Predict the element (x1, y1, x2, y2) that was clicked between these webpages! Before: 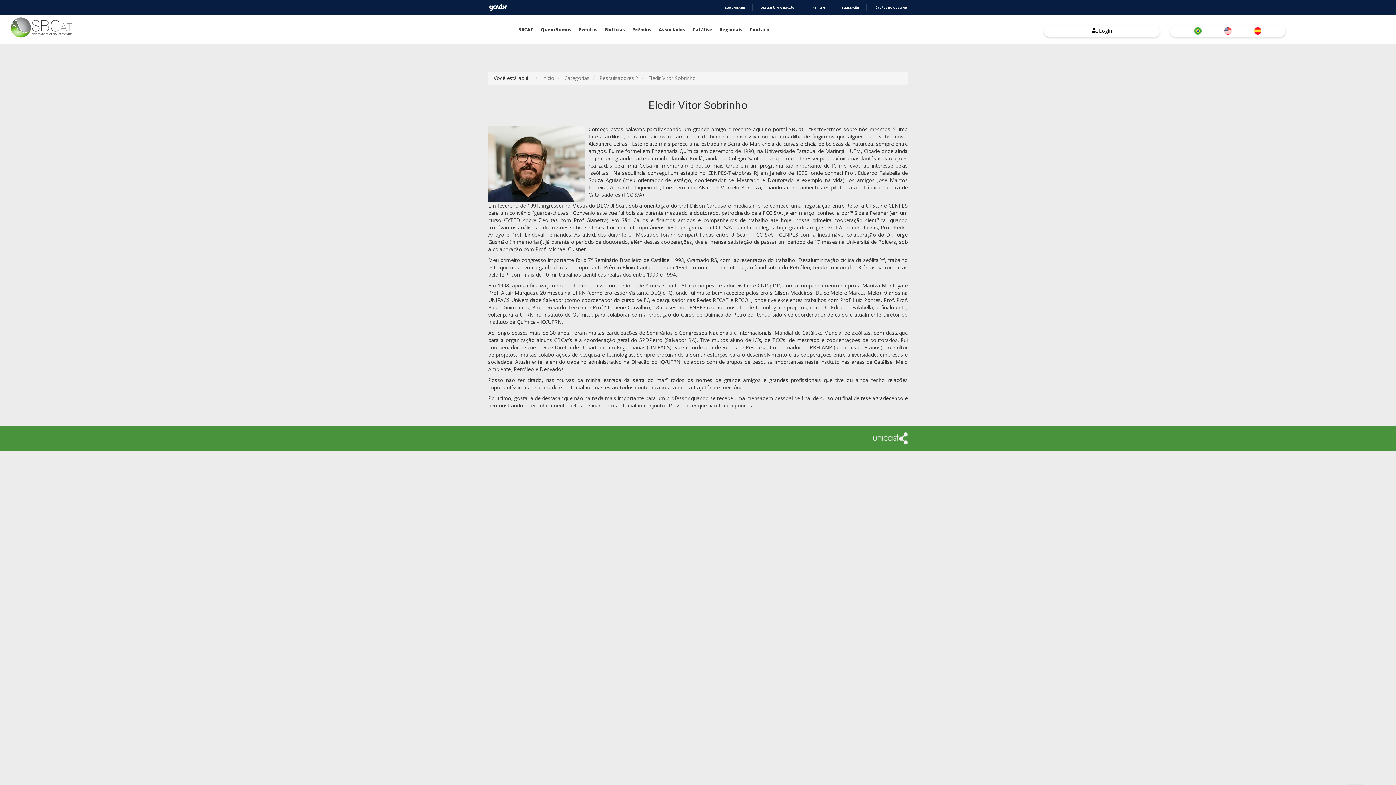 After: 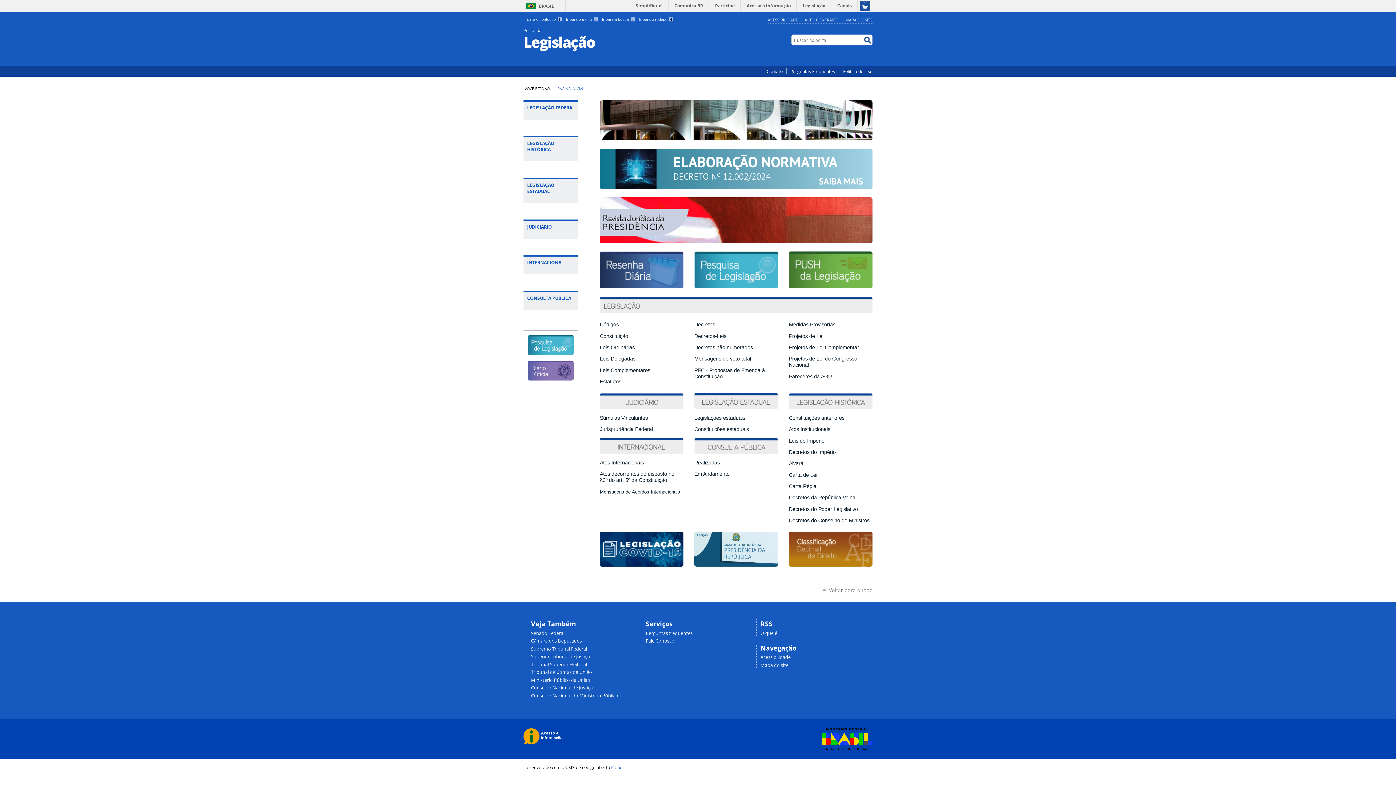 Action: label: LEGISLAÇÃO bbox: (836, 6, 859, 9)